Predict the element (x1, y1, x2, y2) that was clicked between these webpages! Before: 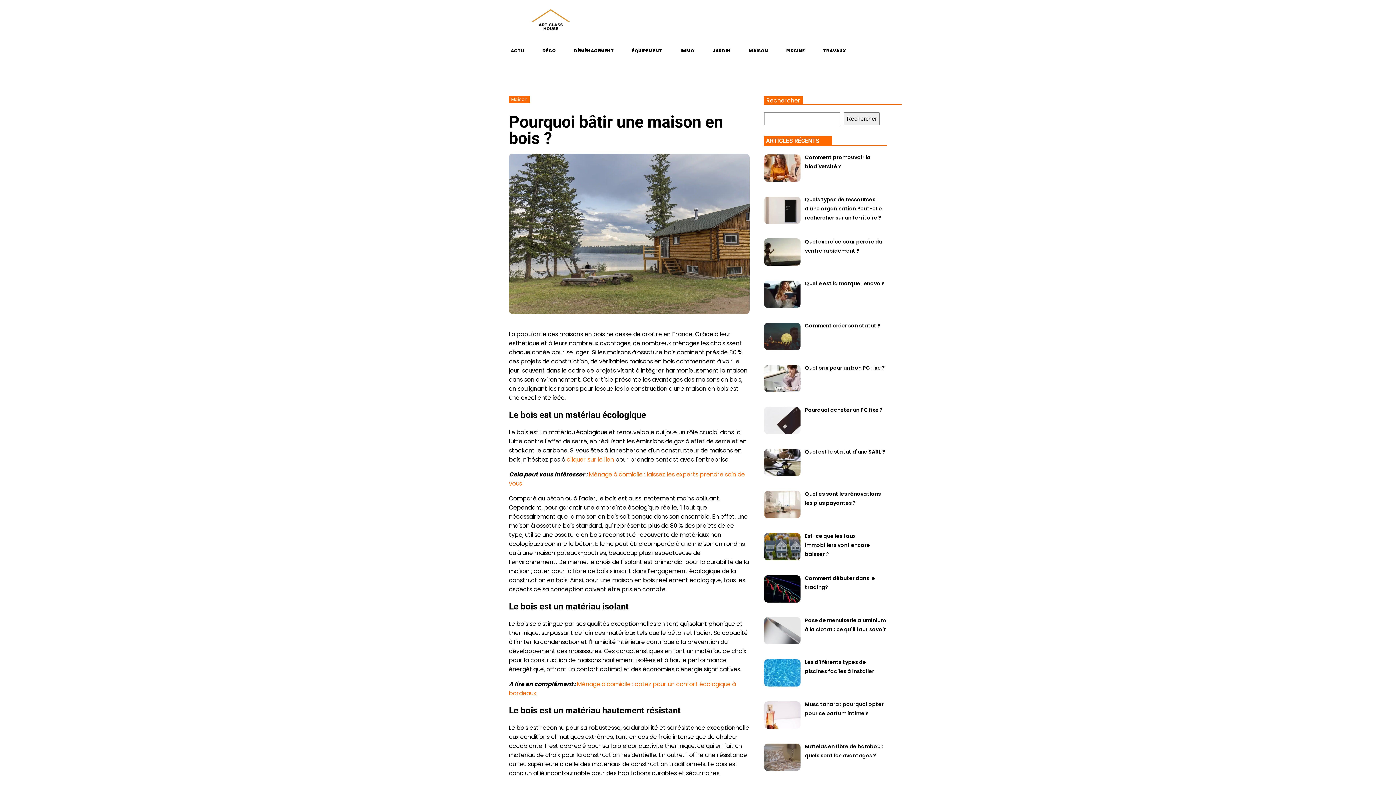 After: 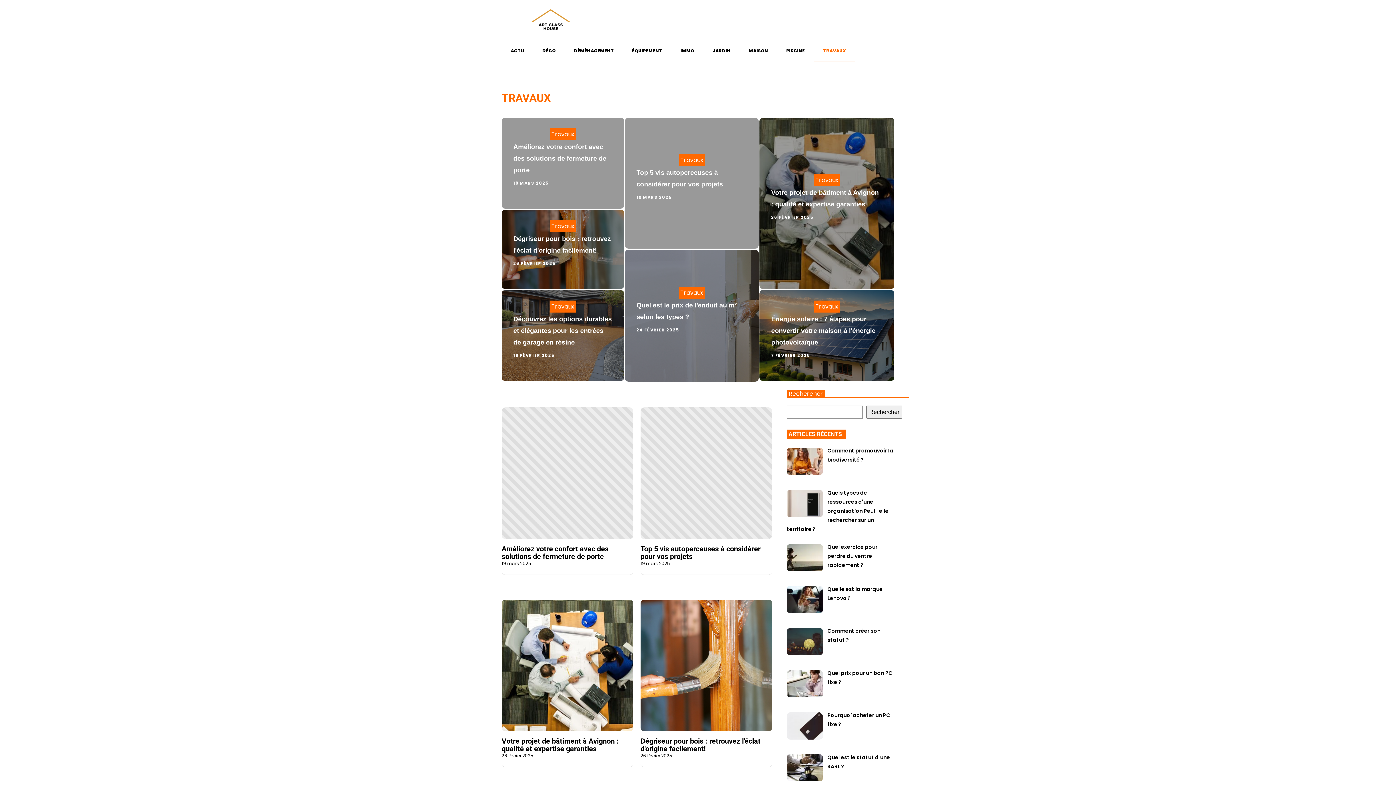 Action: bbox: (814, 39, 855, 61) label: TRAVAUX